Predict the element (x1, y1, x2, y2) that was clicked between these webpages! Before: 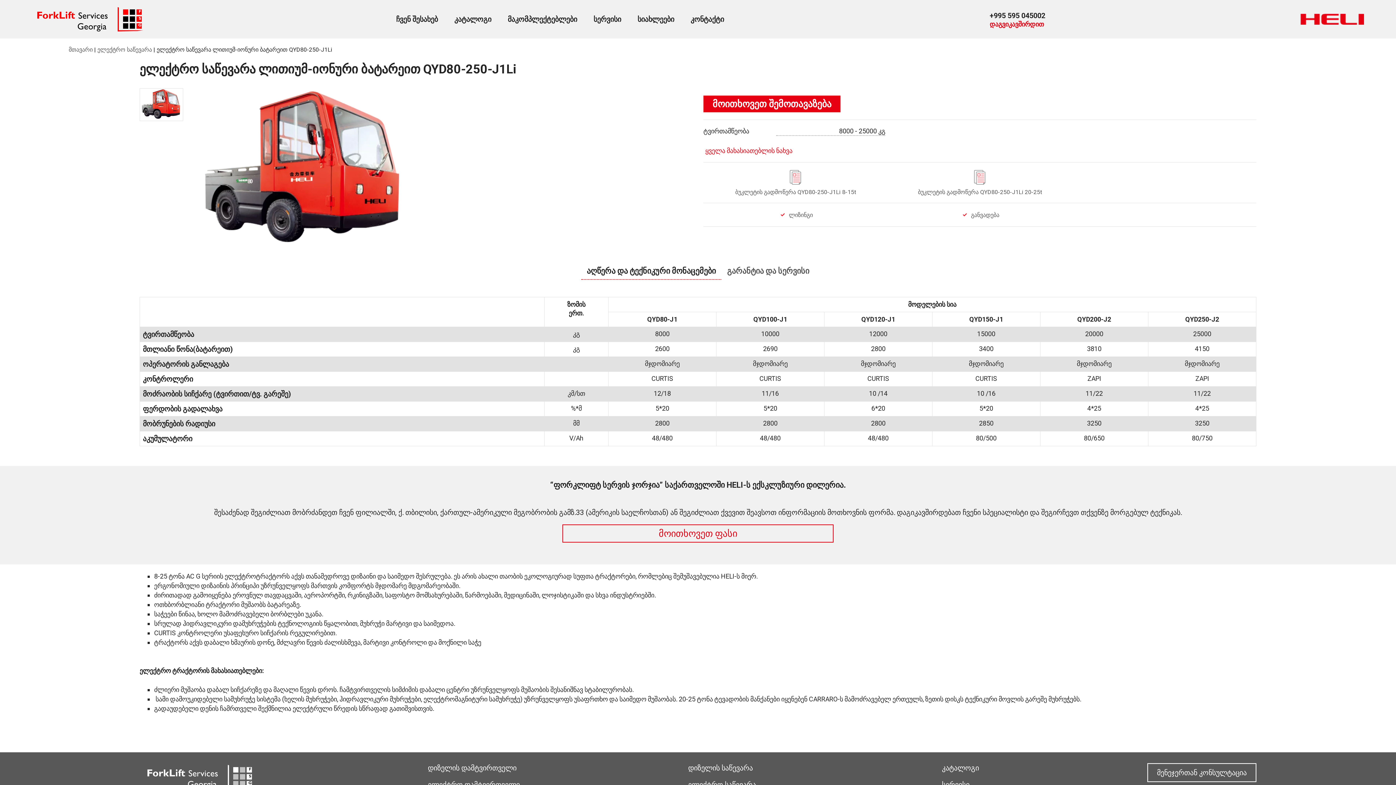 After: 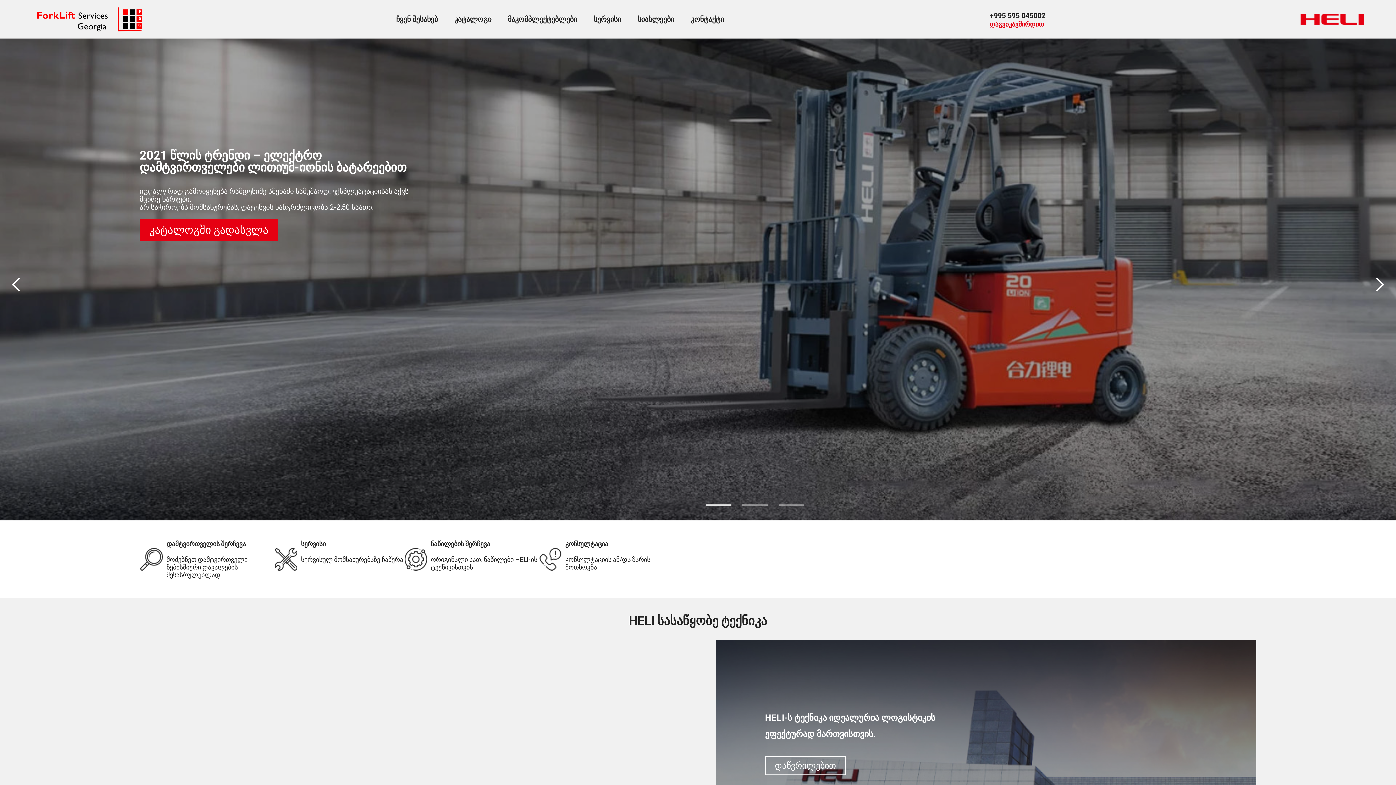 Action: bbox: (145, 764, 254, 773)